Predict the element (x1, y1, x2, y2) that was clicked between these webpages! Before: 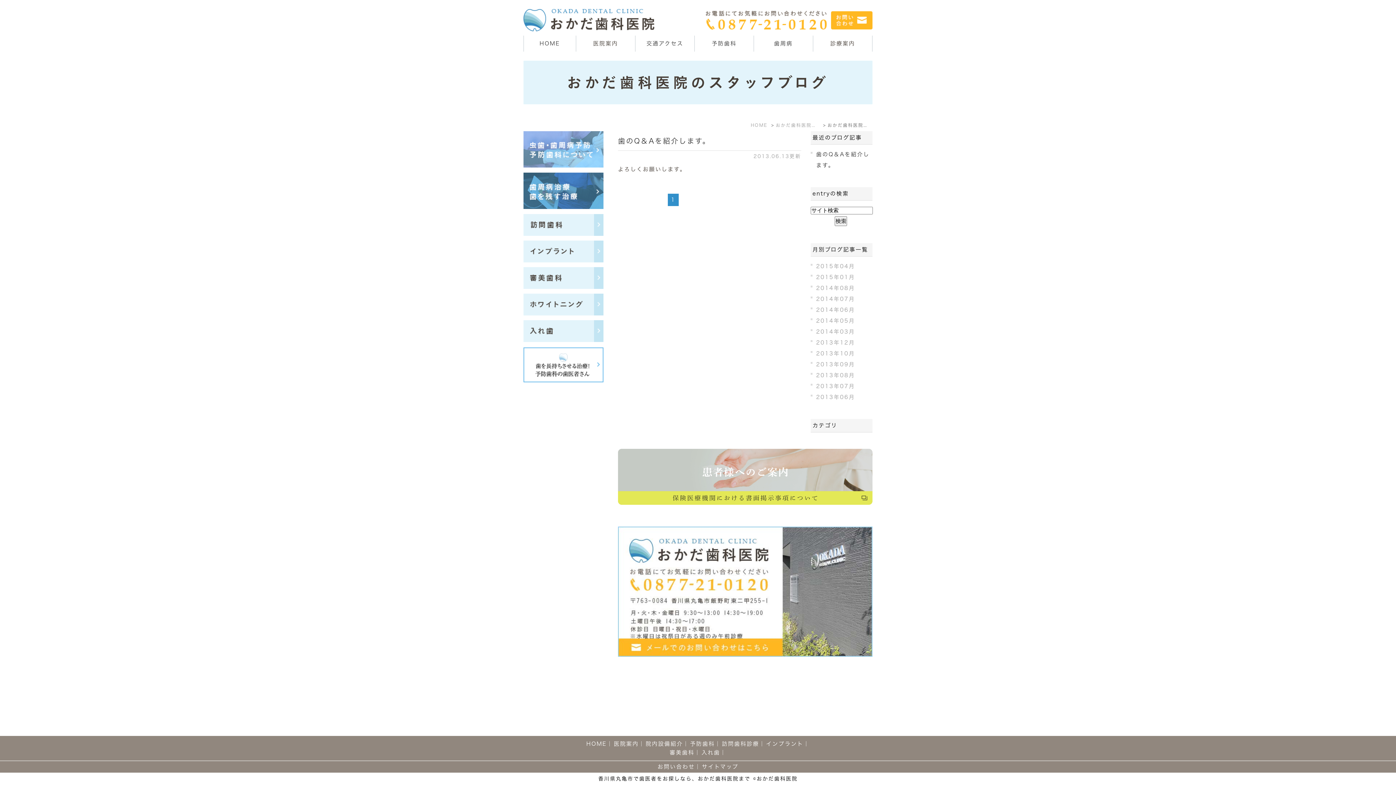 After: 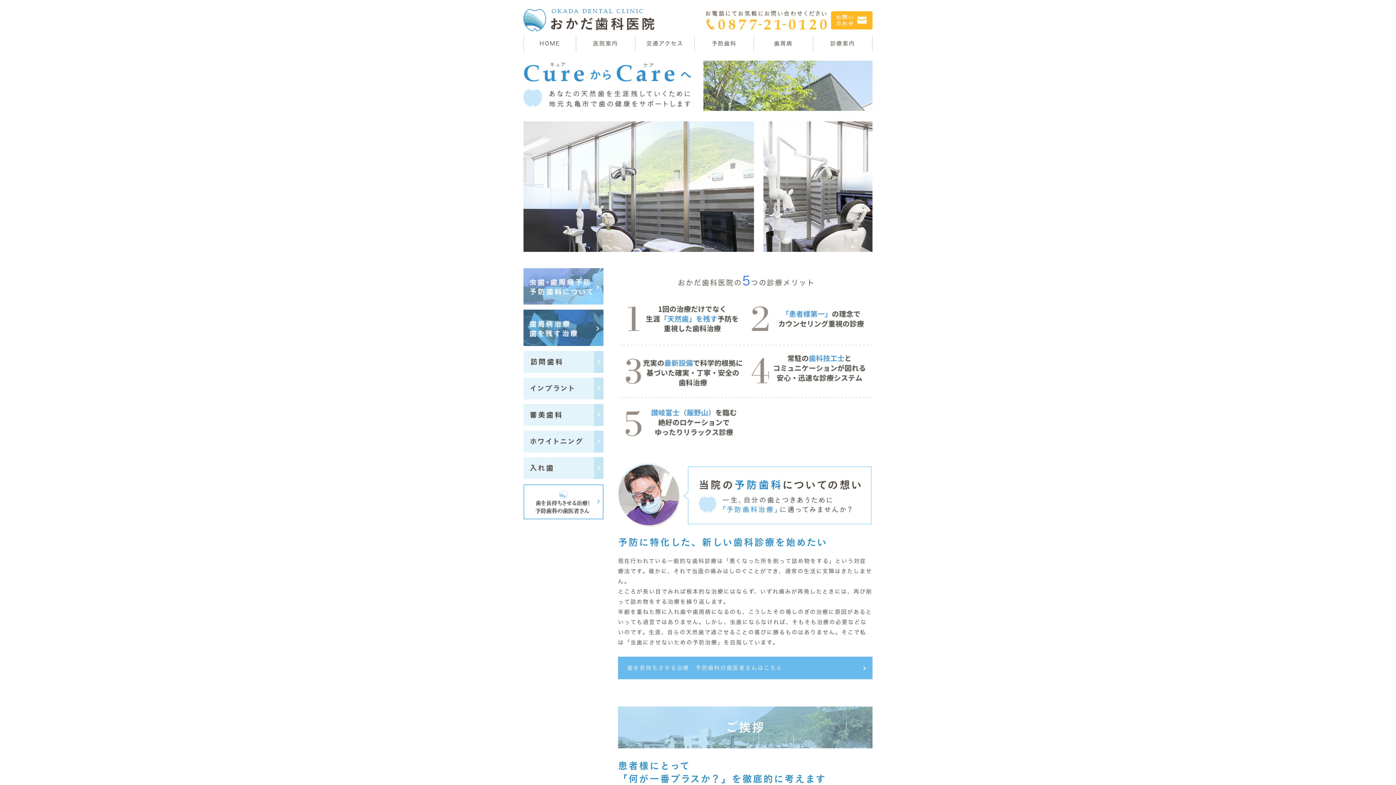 Action: bbox: (524, 35, 575, 51) label: HOME